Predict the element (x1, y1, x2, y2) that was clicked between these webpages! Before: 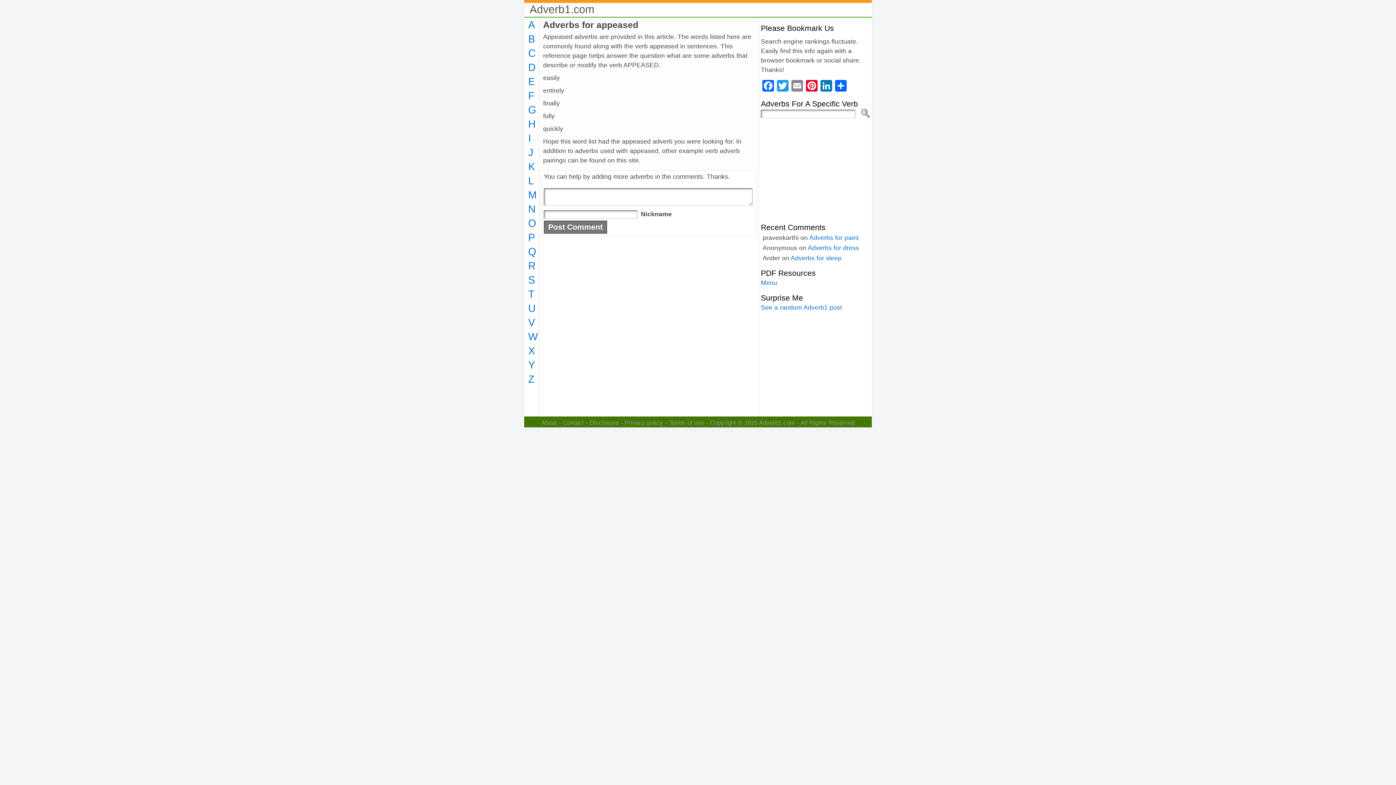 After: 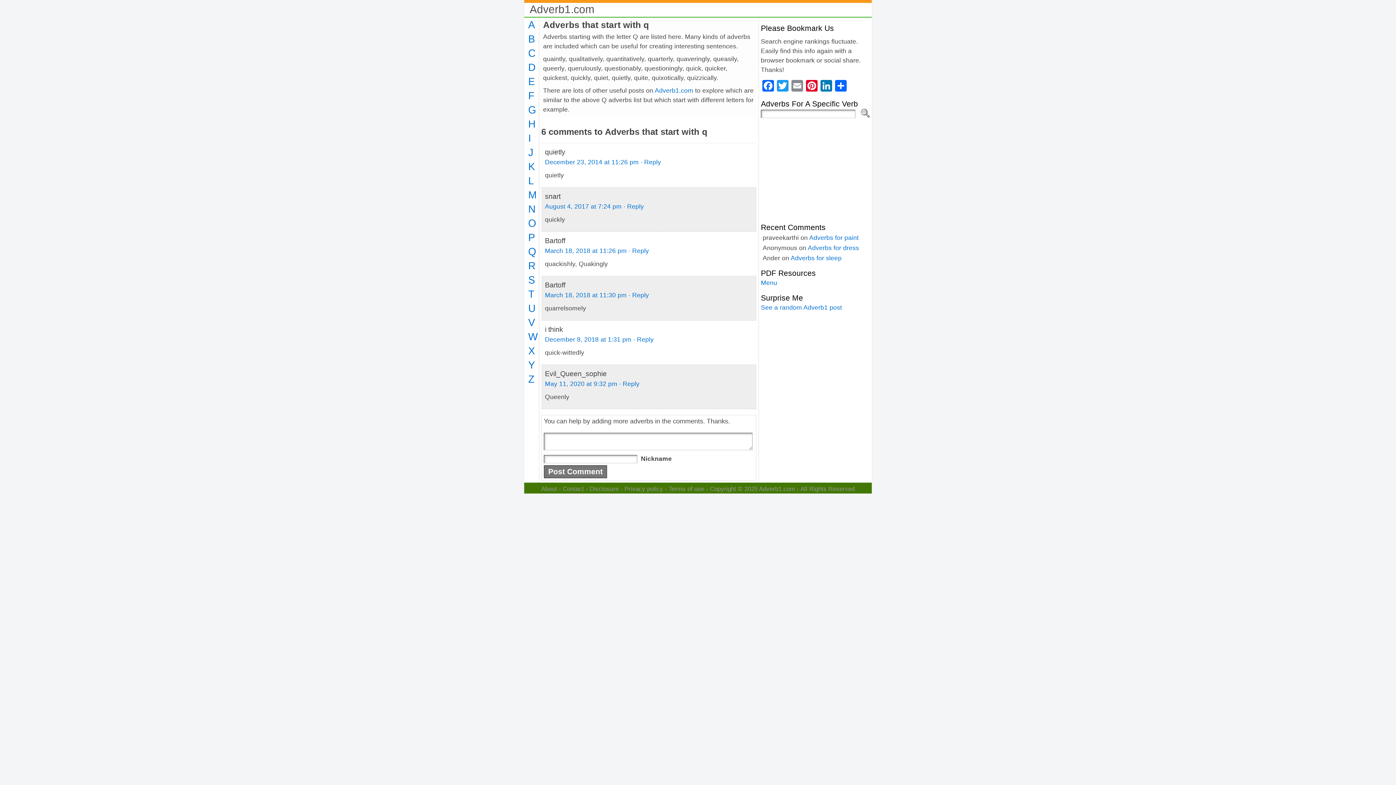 Action: bbox: (528, 246, 536, 257) label: Q